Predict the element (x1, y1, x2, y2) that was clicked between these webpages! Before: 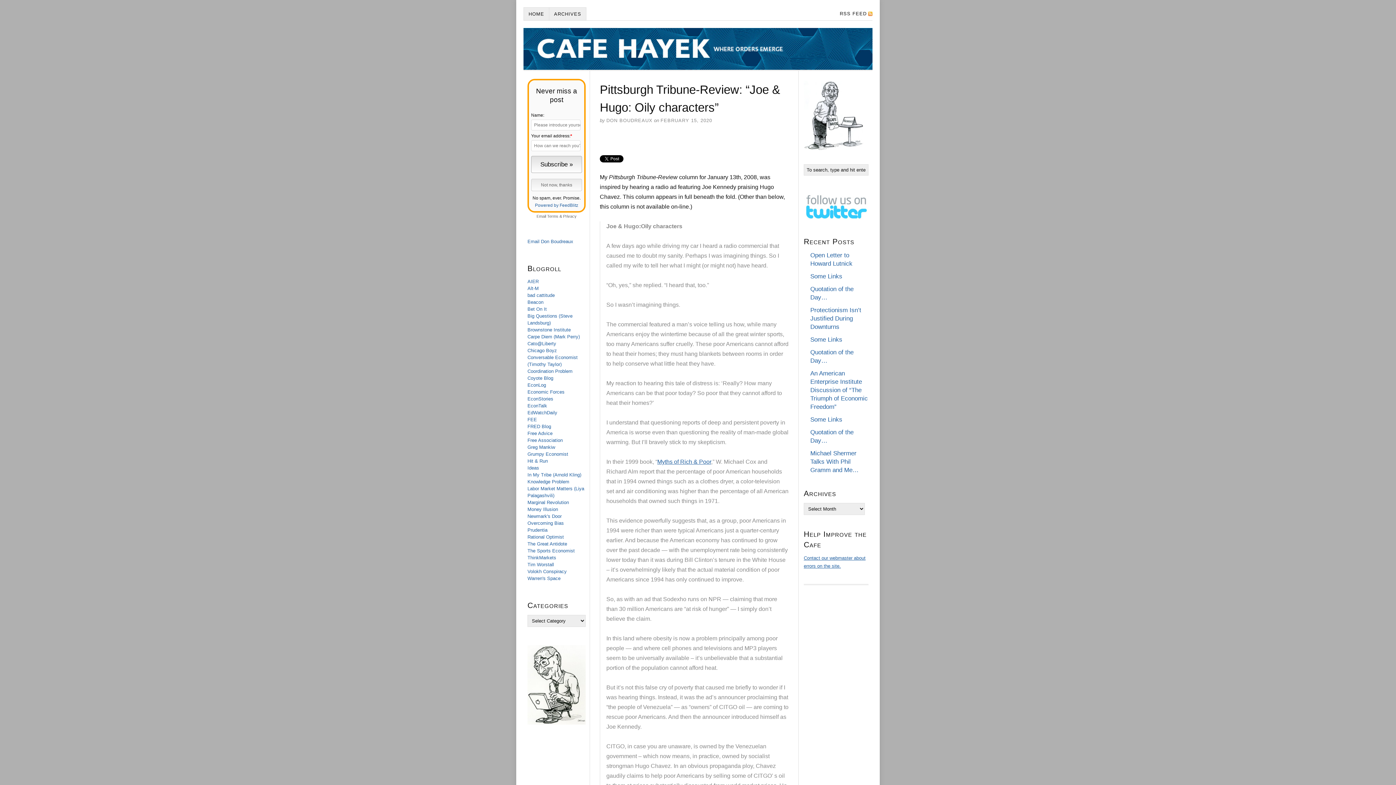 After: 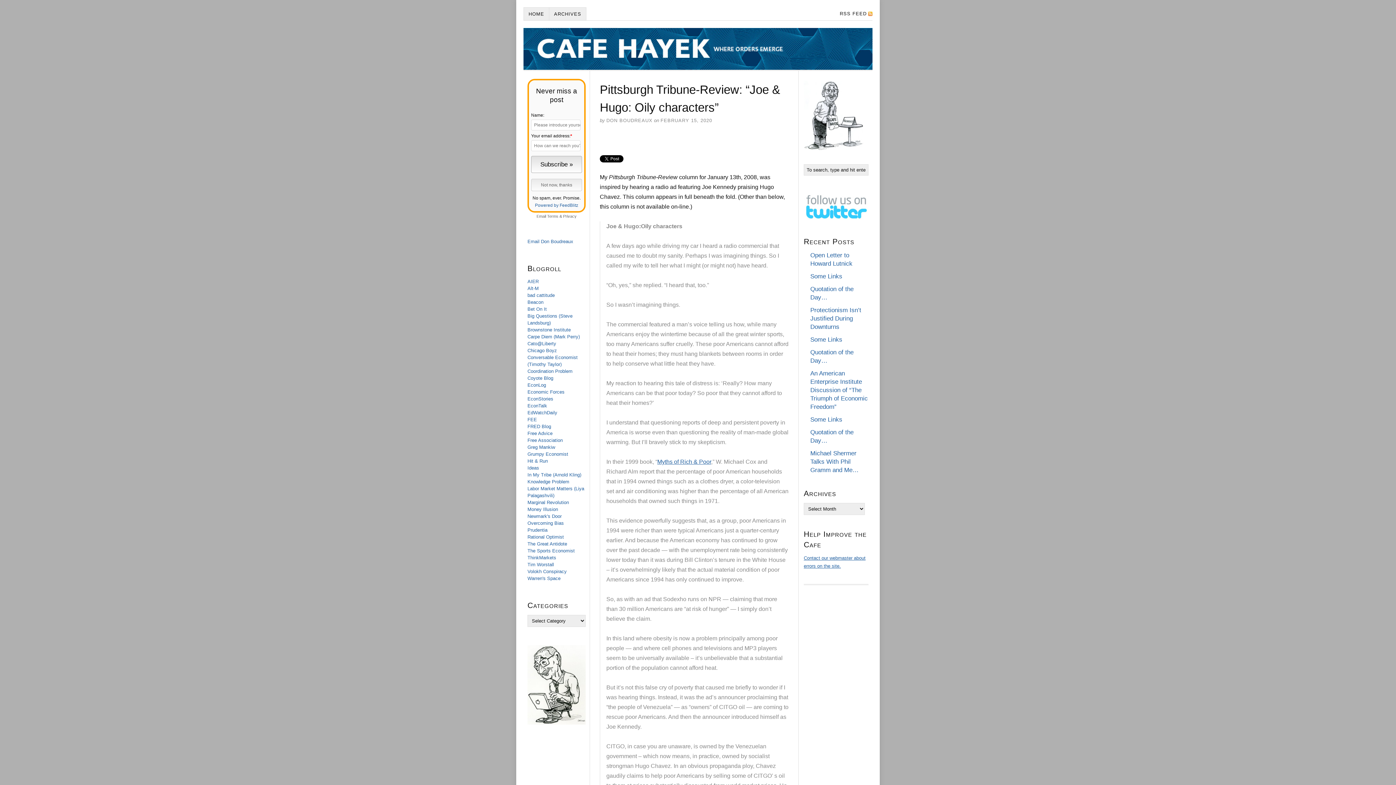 Action: label: Grumpy Economist bbox: (527, 451, 568, 457)